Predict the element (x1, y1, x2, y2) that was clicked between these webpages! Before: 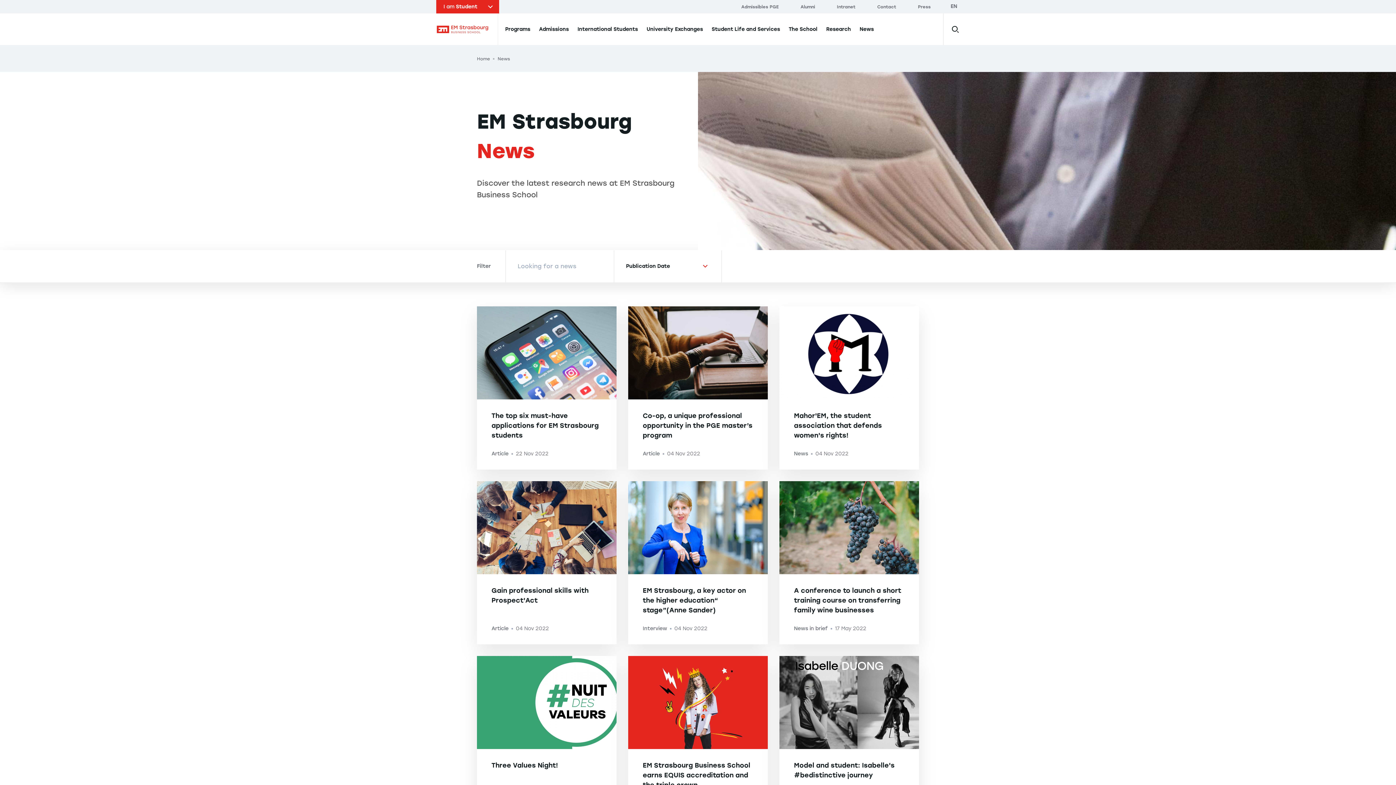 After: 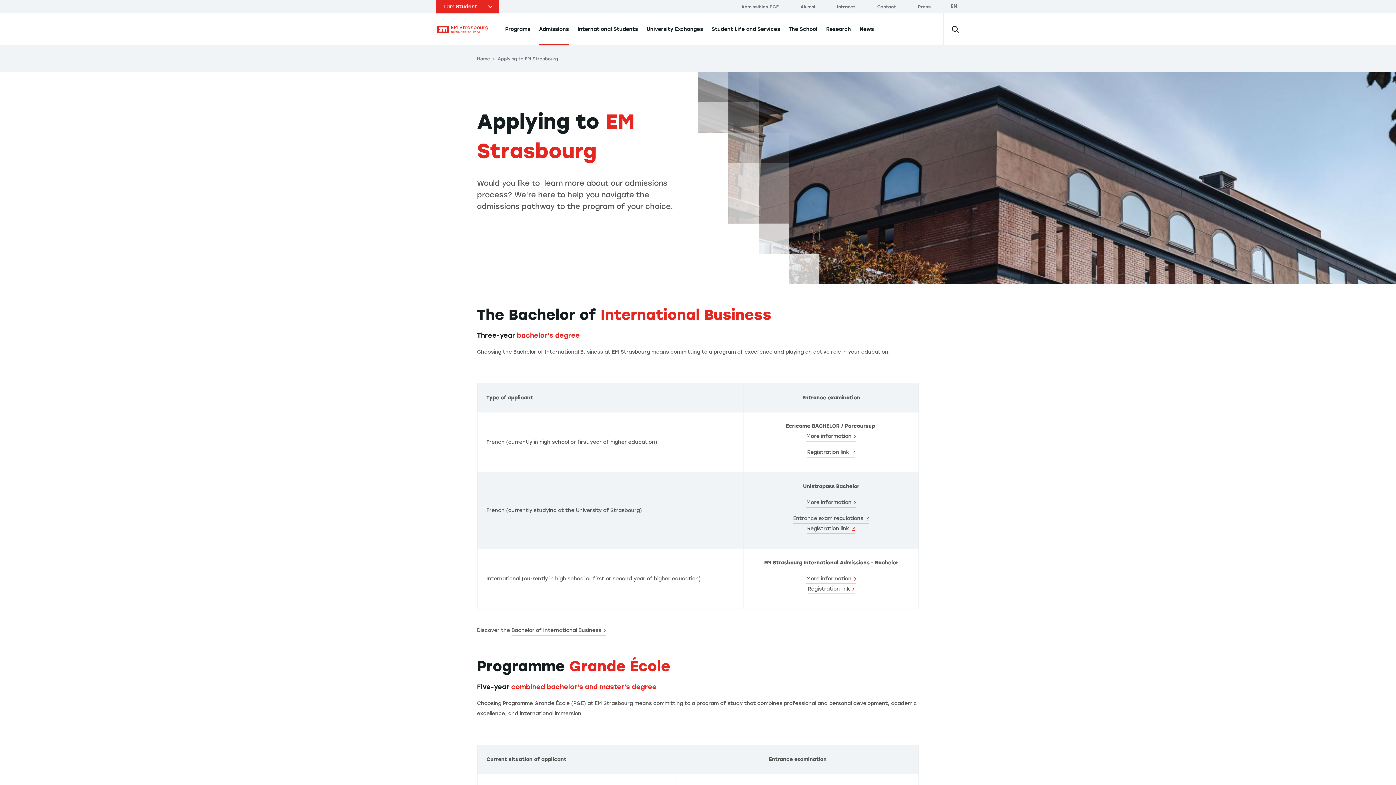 Action: label: Admissions bbox: (534, 13, 573, 45)